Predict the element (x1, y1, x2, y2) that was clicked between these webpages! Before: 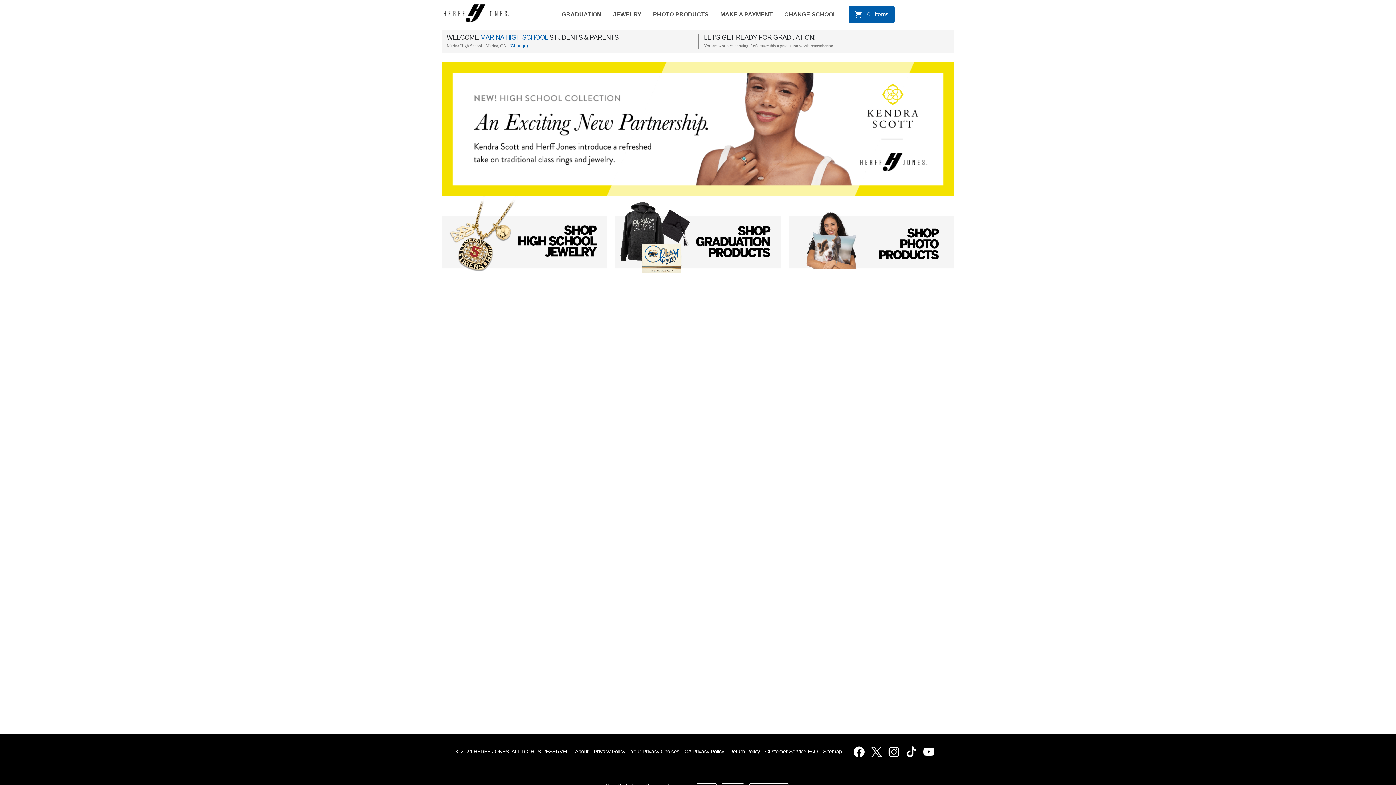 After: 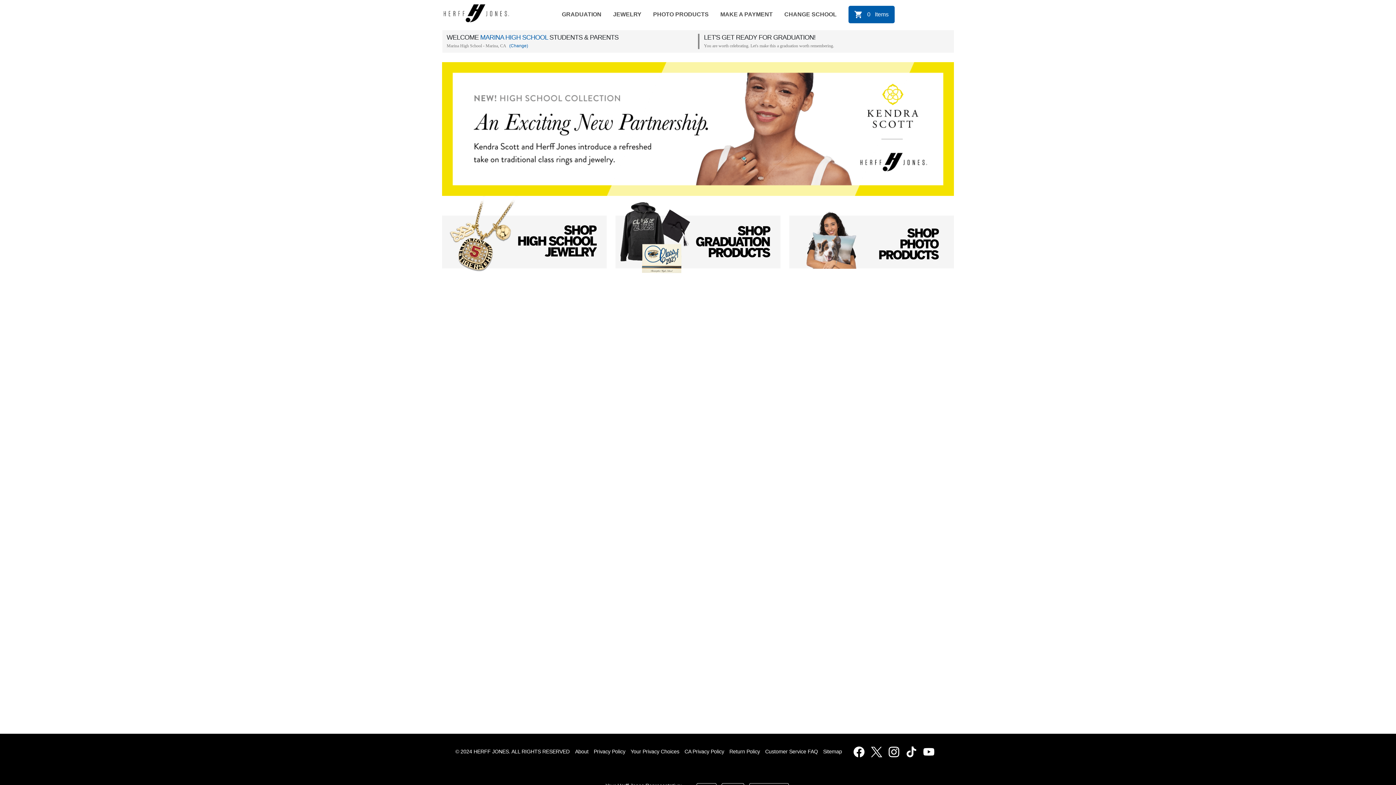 Action: bbox: (850, 743, 868, 761)